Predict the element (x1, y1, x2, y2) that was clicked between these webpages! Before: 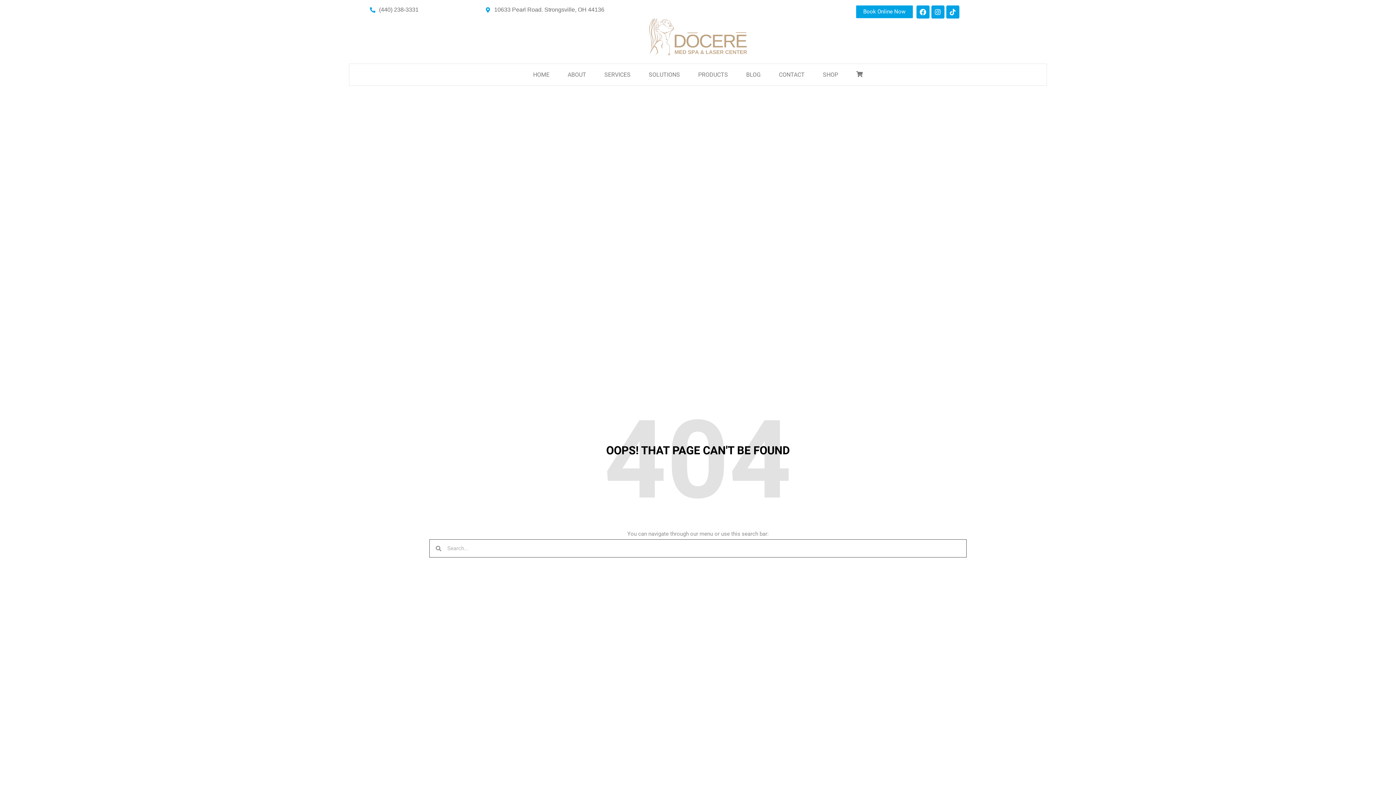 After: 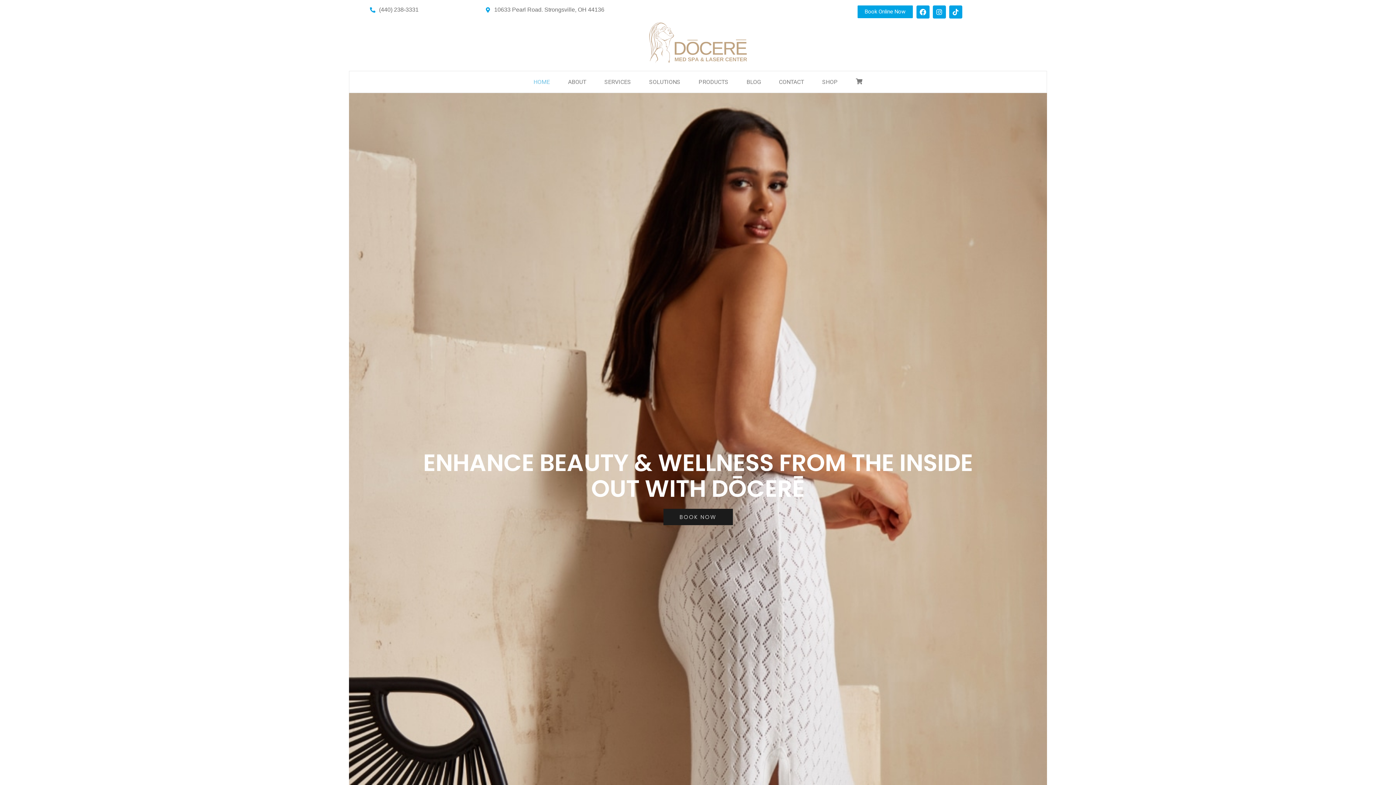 Action: bbox: (526, 67, 556, 81) label: HOME